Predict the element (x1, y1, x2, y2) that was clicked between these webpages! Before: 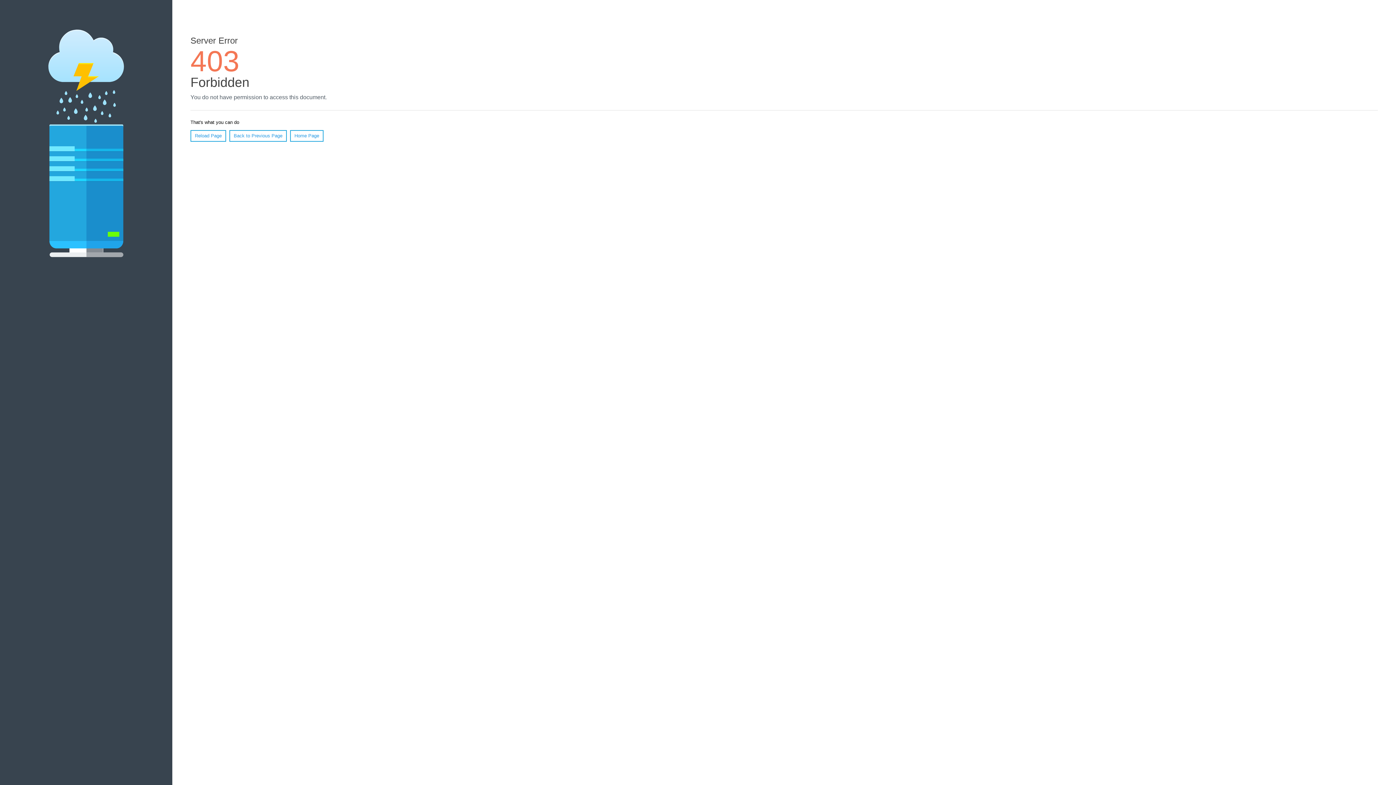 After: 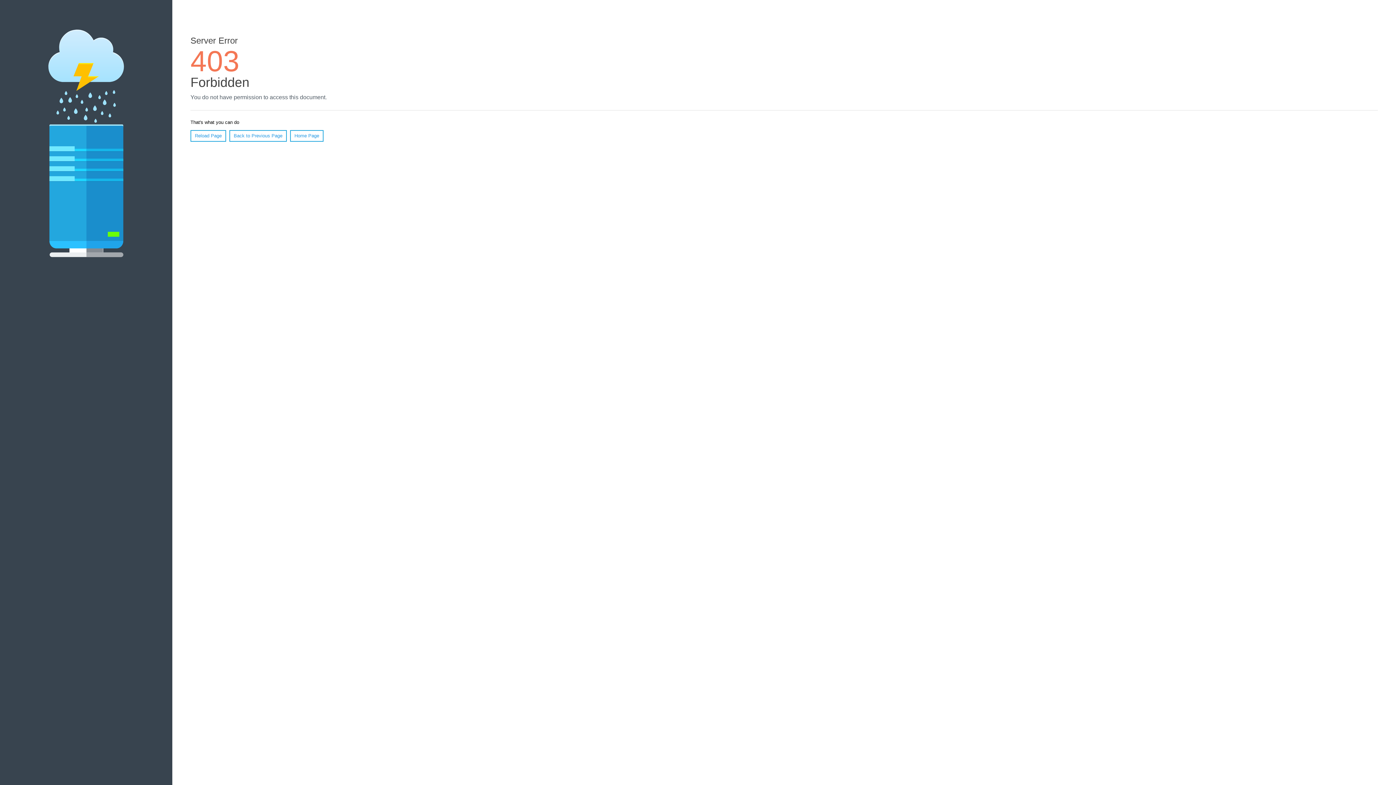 Action: bbox: (190, 130, 226, 141) label: Reload Page